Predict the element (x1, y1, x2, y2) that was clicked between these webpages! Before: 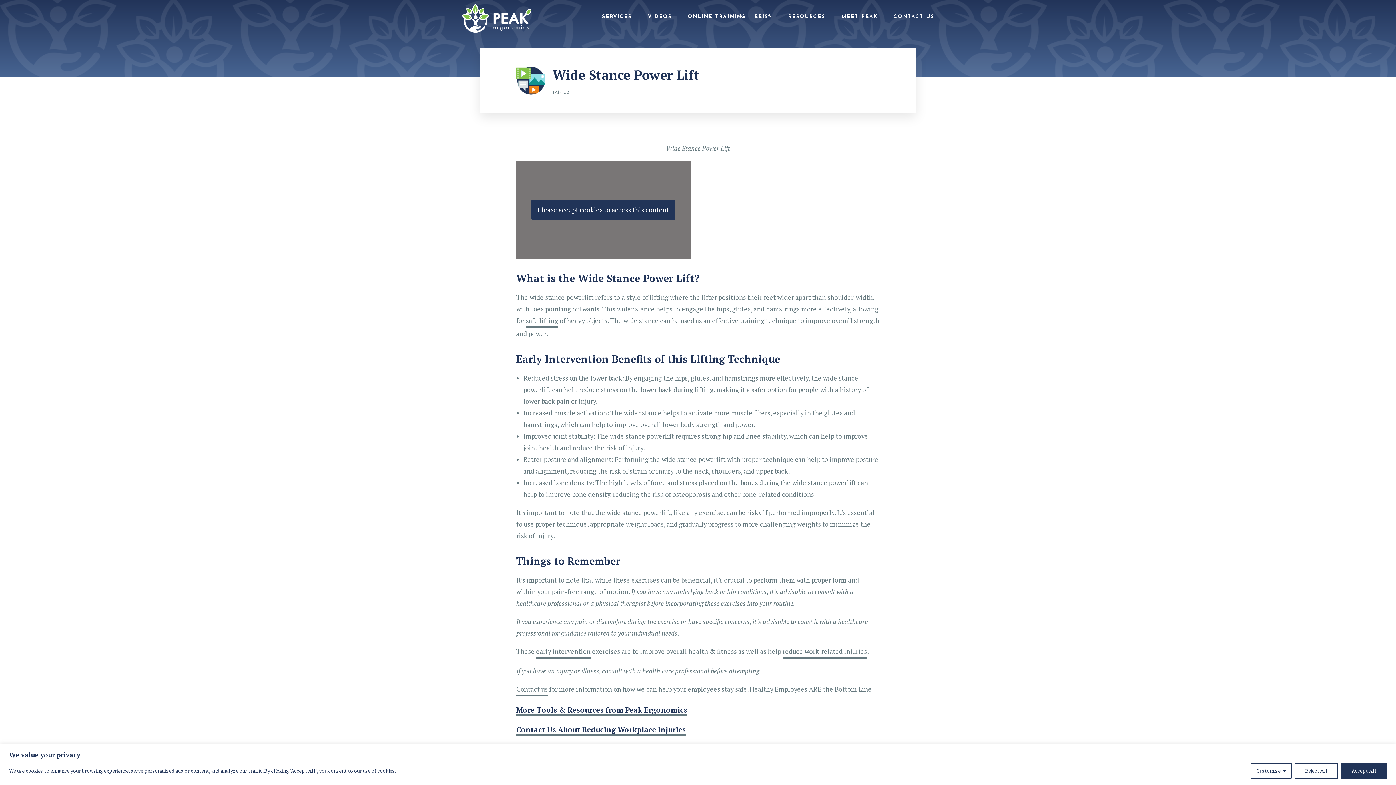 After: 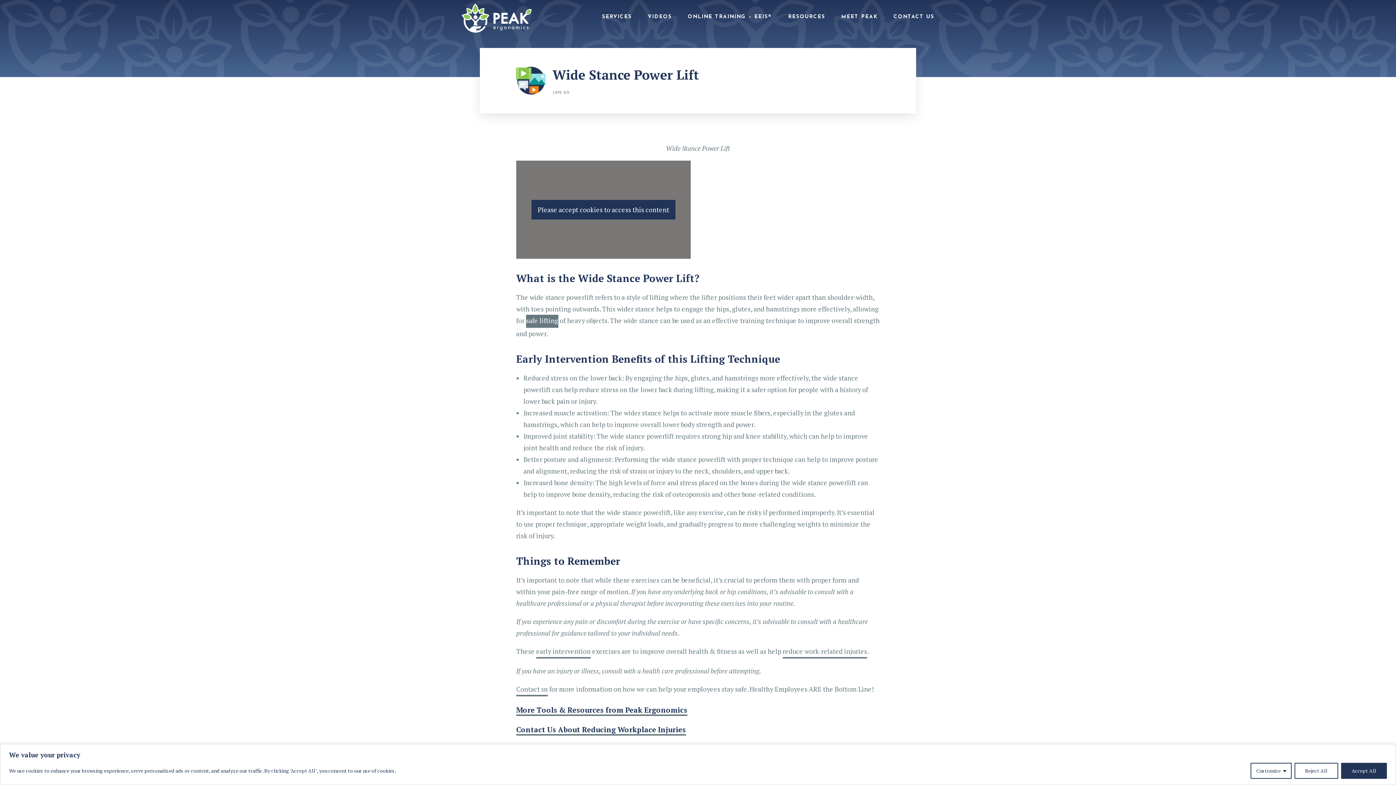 Action: label: safe lifting bbox: (526, 314, 558, 328)